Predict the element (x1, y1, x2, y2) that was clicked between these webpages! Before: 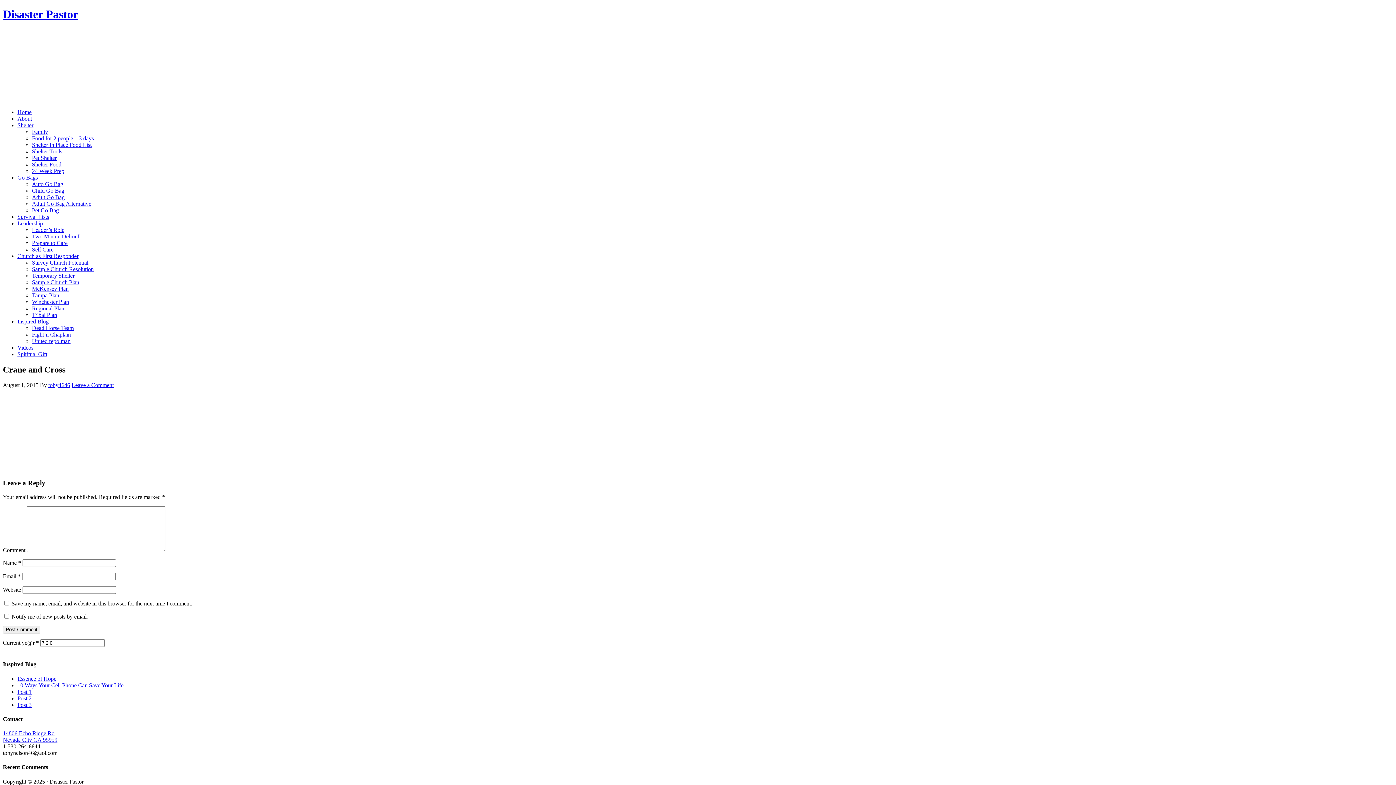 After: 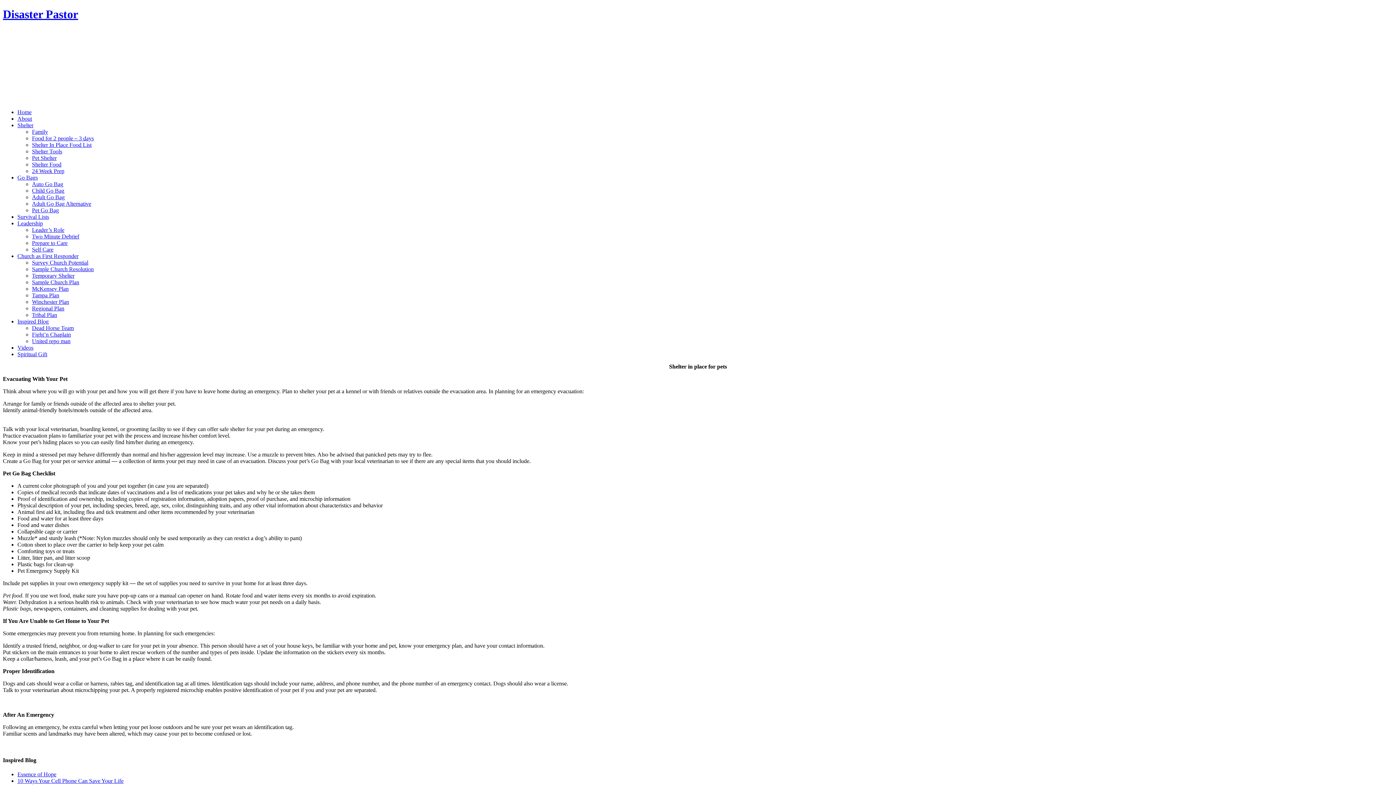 Action: bbox: (32, 154, 56, 161) label: Pet Shelter